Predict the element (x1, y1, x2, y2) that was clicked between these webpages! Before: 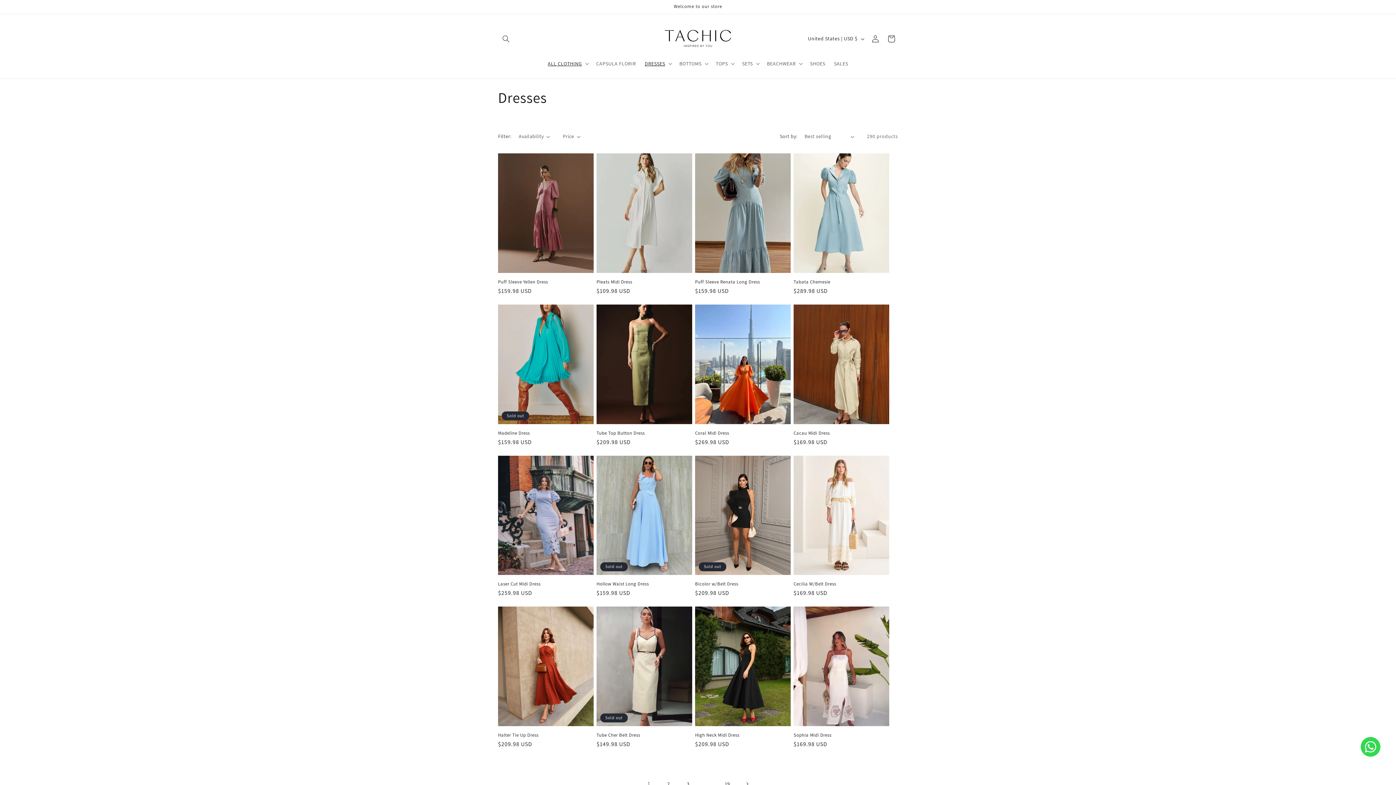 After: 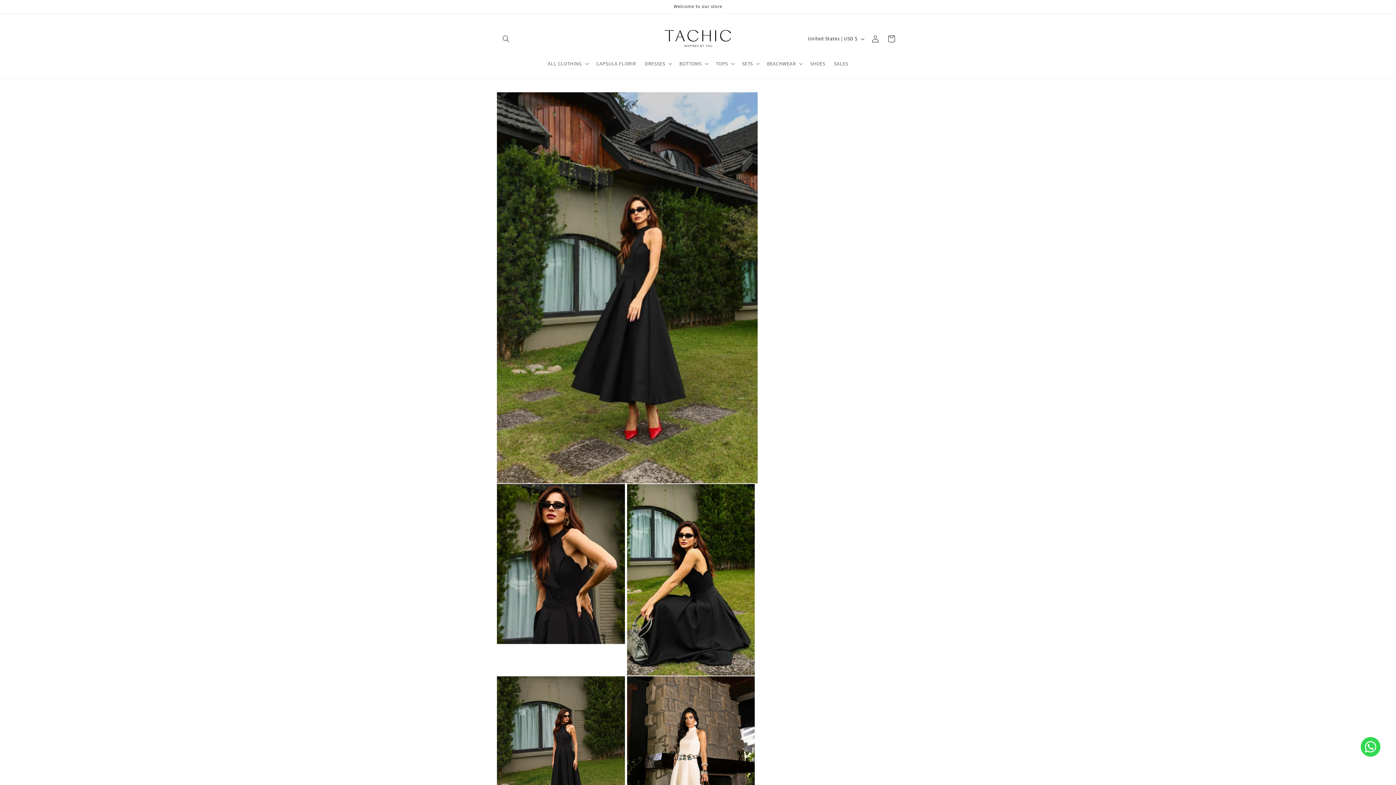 Action: bbox: (695, 732, 790, 738) label: High Neck Midi Dress